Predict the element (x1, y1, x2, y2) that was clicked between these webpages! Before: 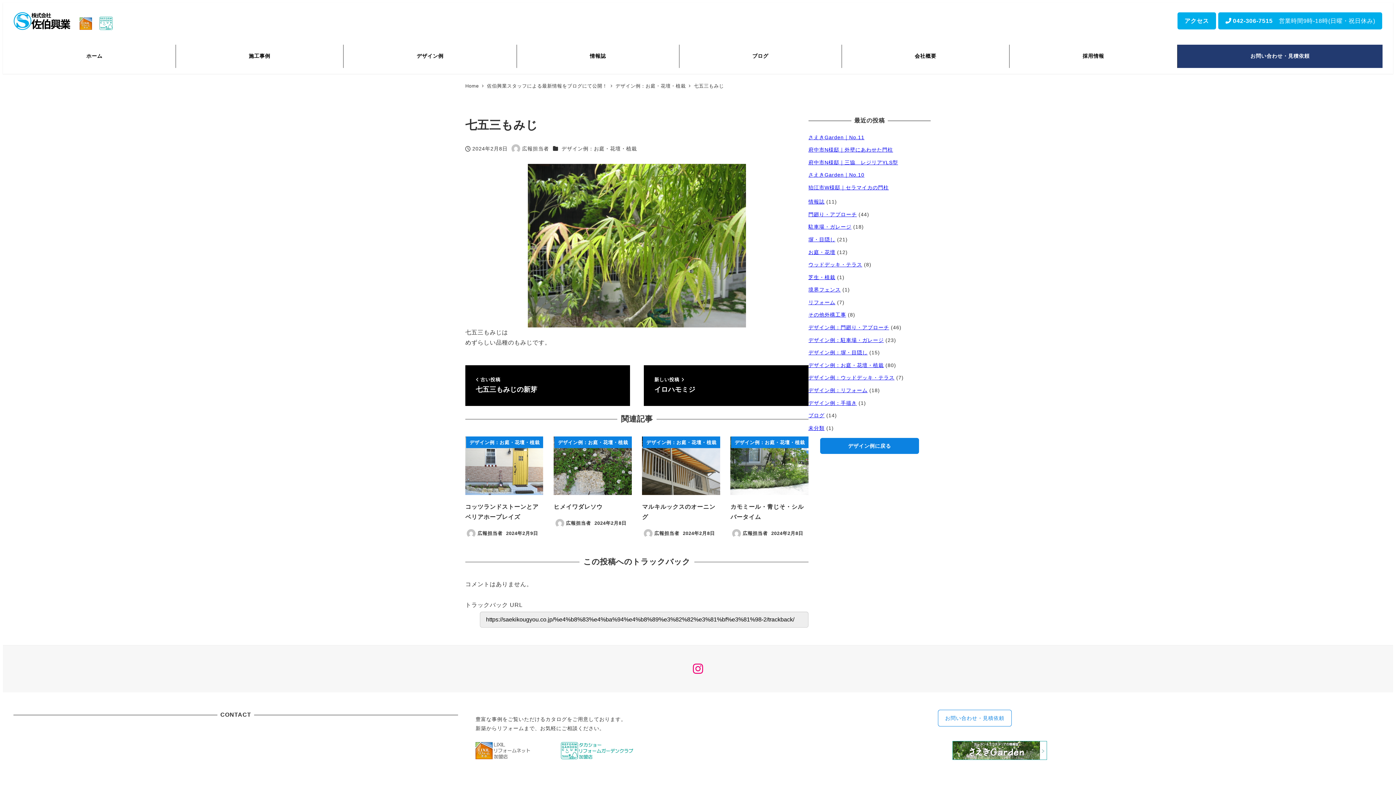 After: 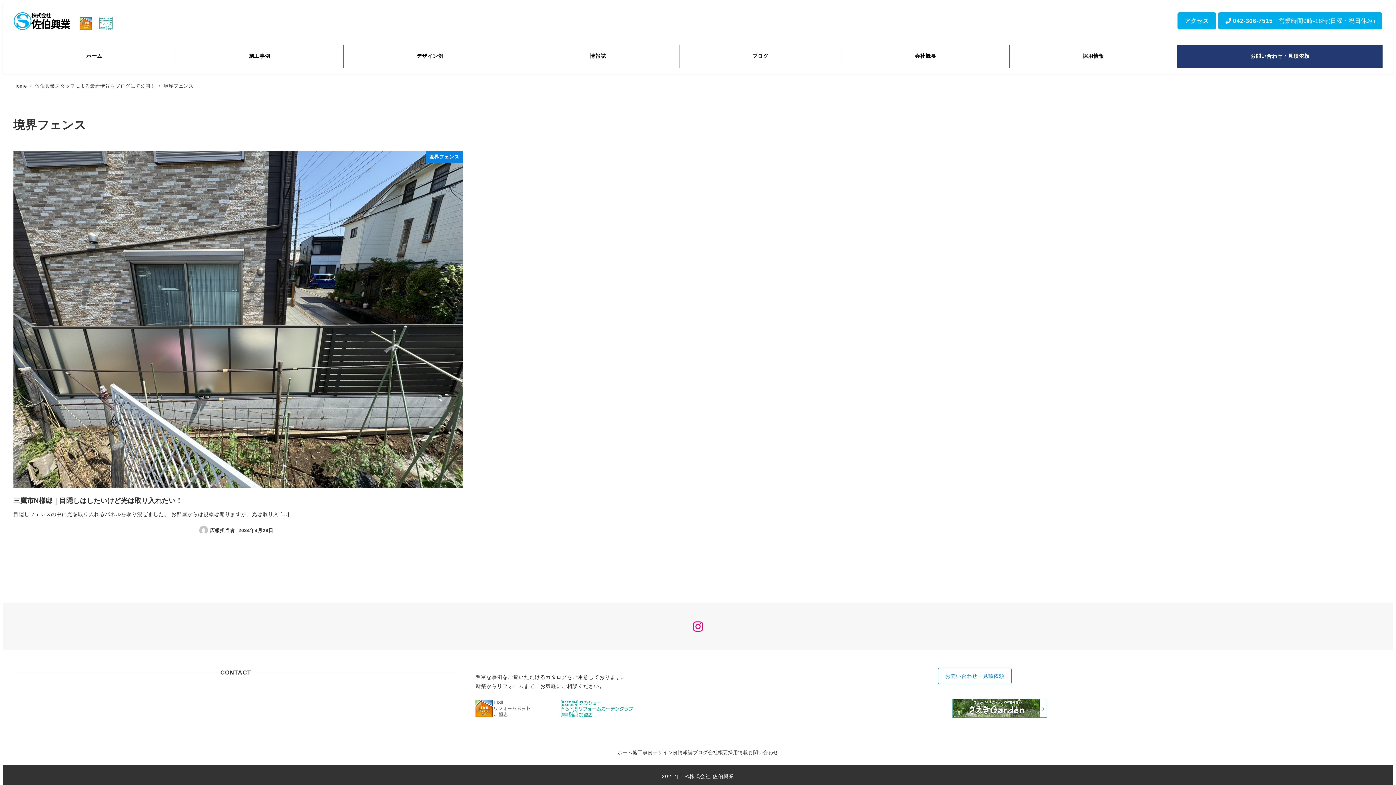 Action: bbox: (808, 287, 840, 292) label: 境界フェンス